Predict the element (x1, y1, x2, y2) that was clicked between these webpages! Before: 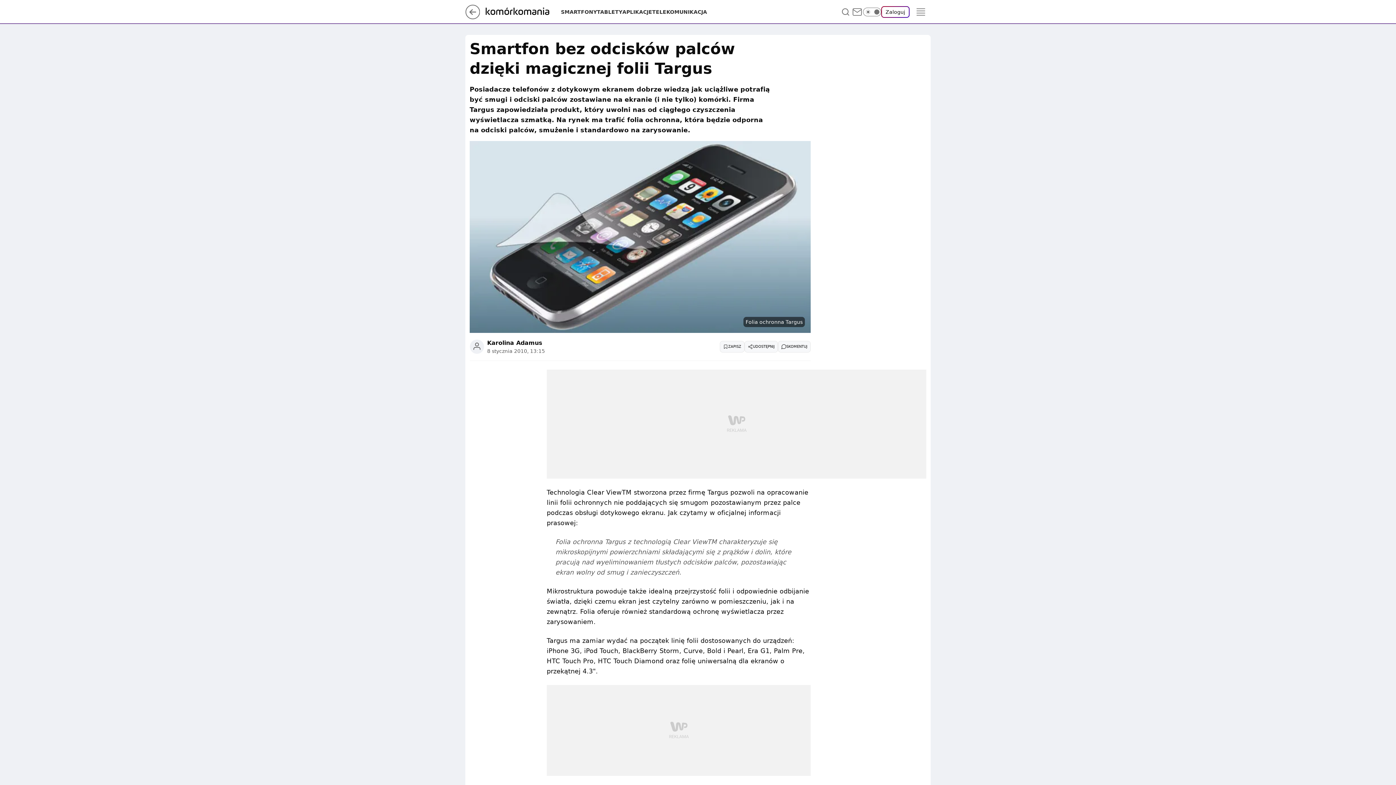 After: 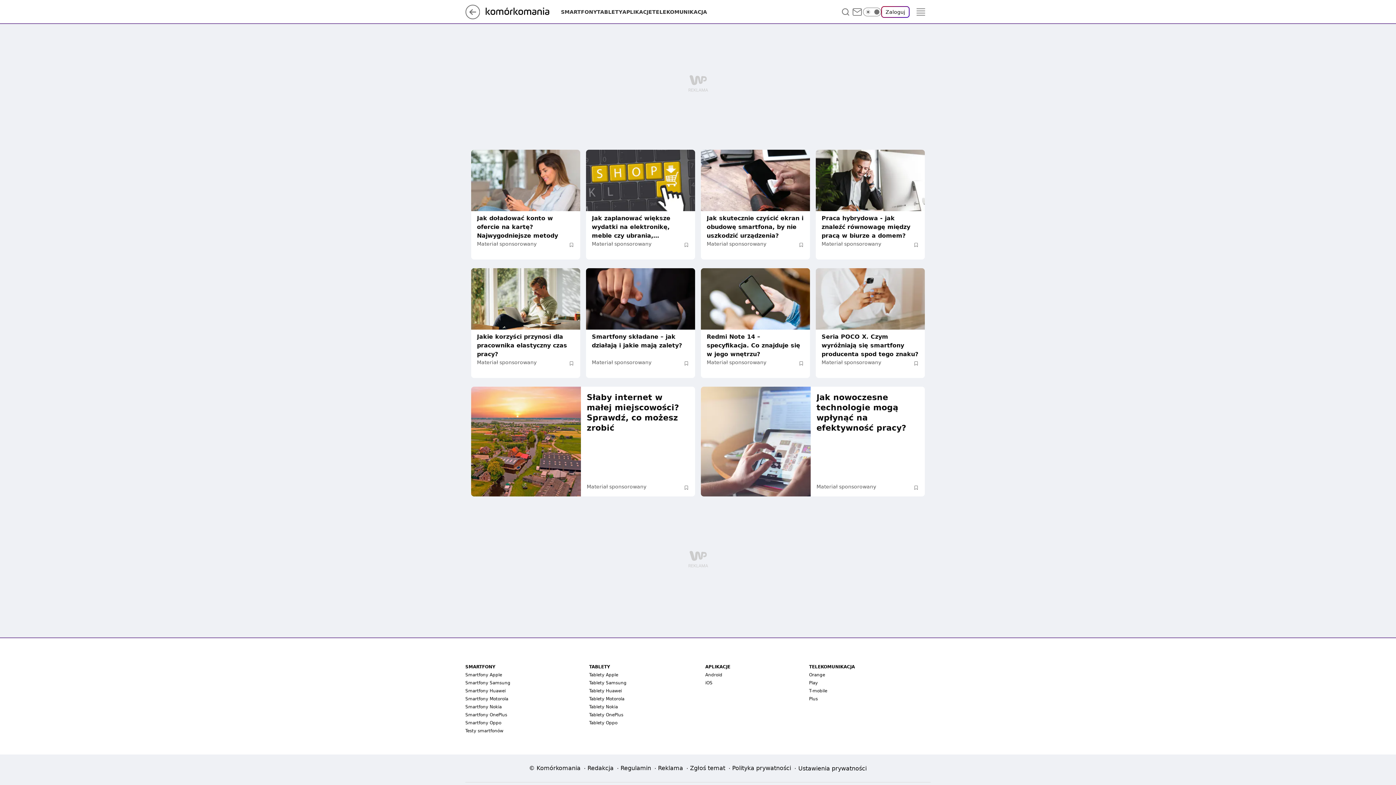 Action: bbox: (485, 8, 561, 15)